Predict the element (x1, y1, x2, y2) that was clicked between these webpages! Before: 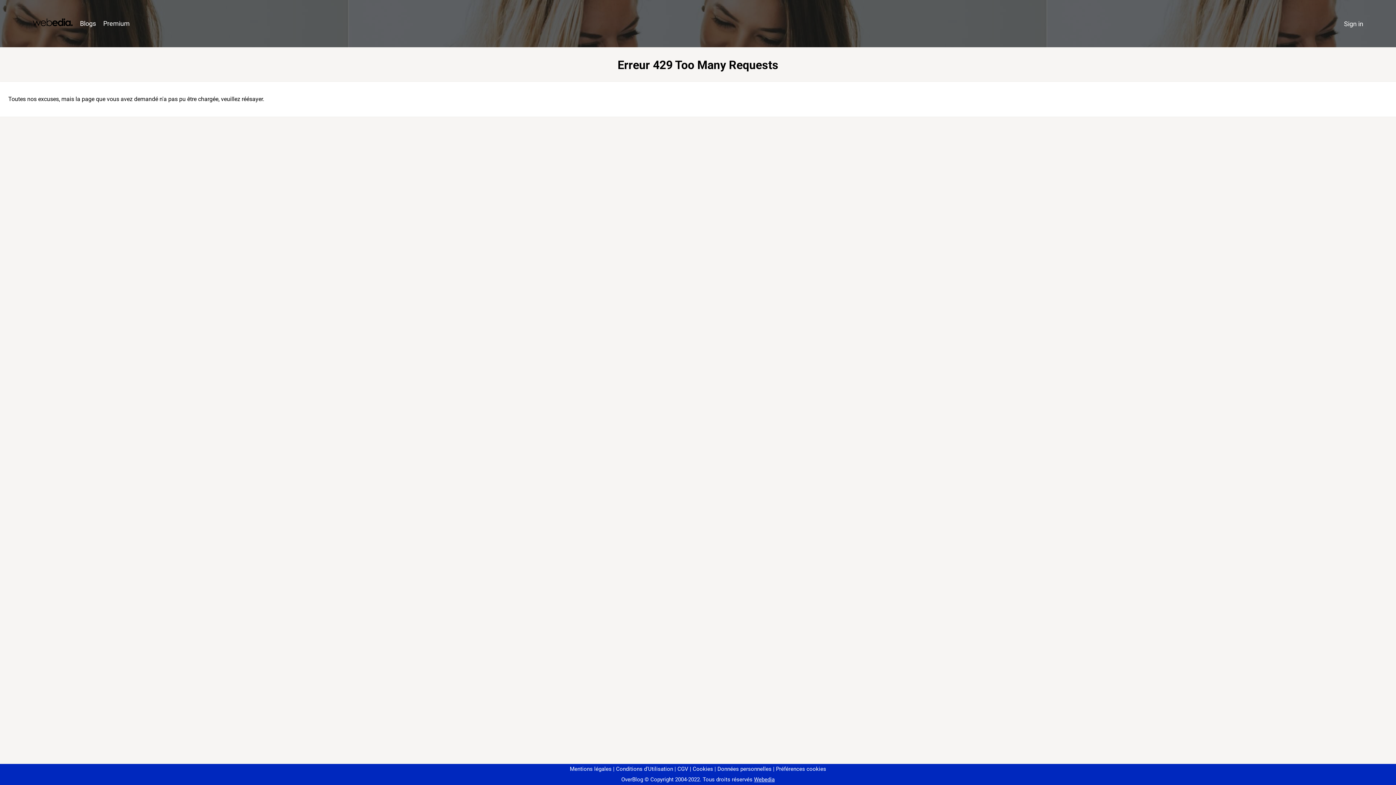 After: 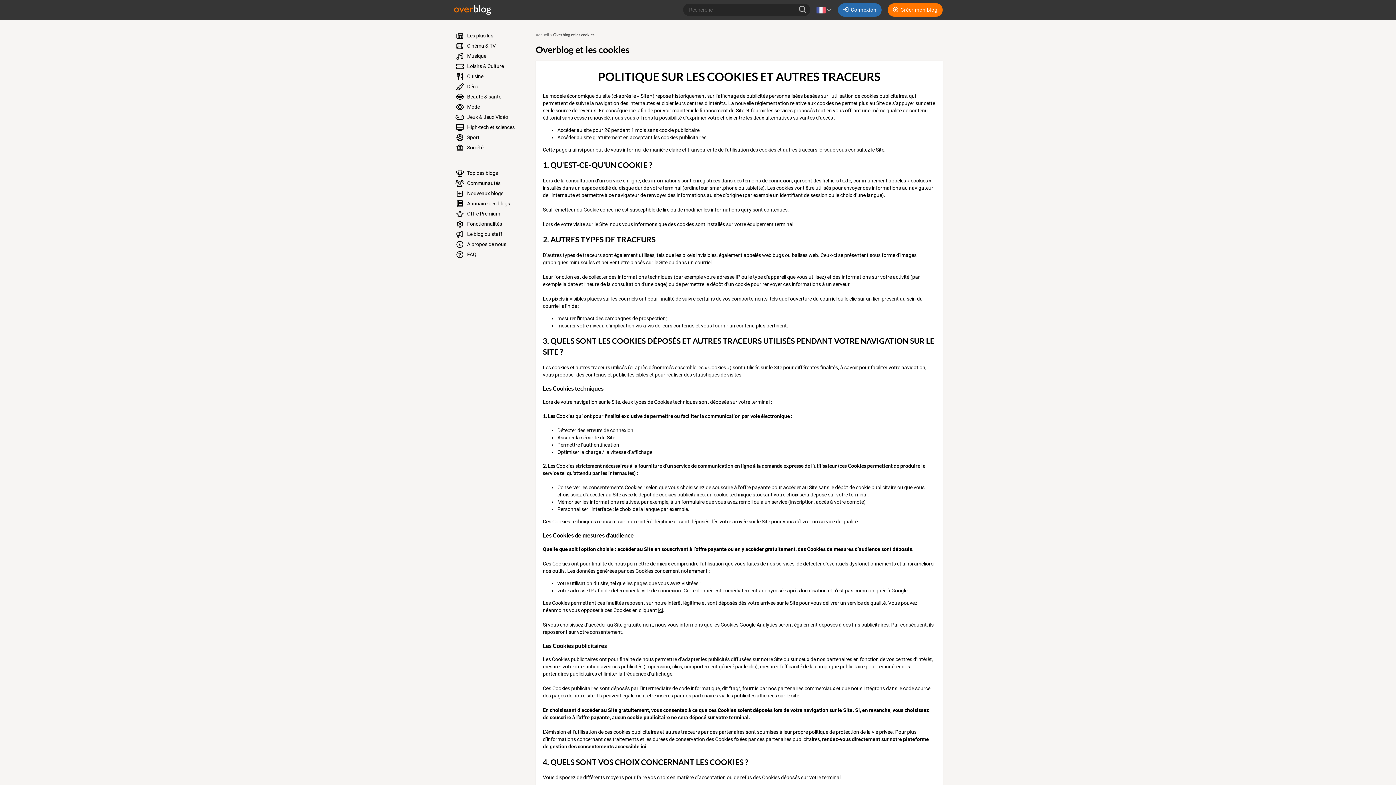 Action: label: Cookies bbox: (690, 766, 713, 772)